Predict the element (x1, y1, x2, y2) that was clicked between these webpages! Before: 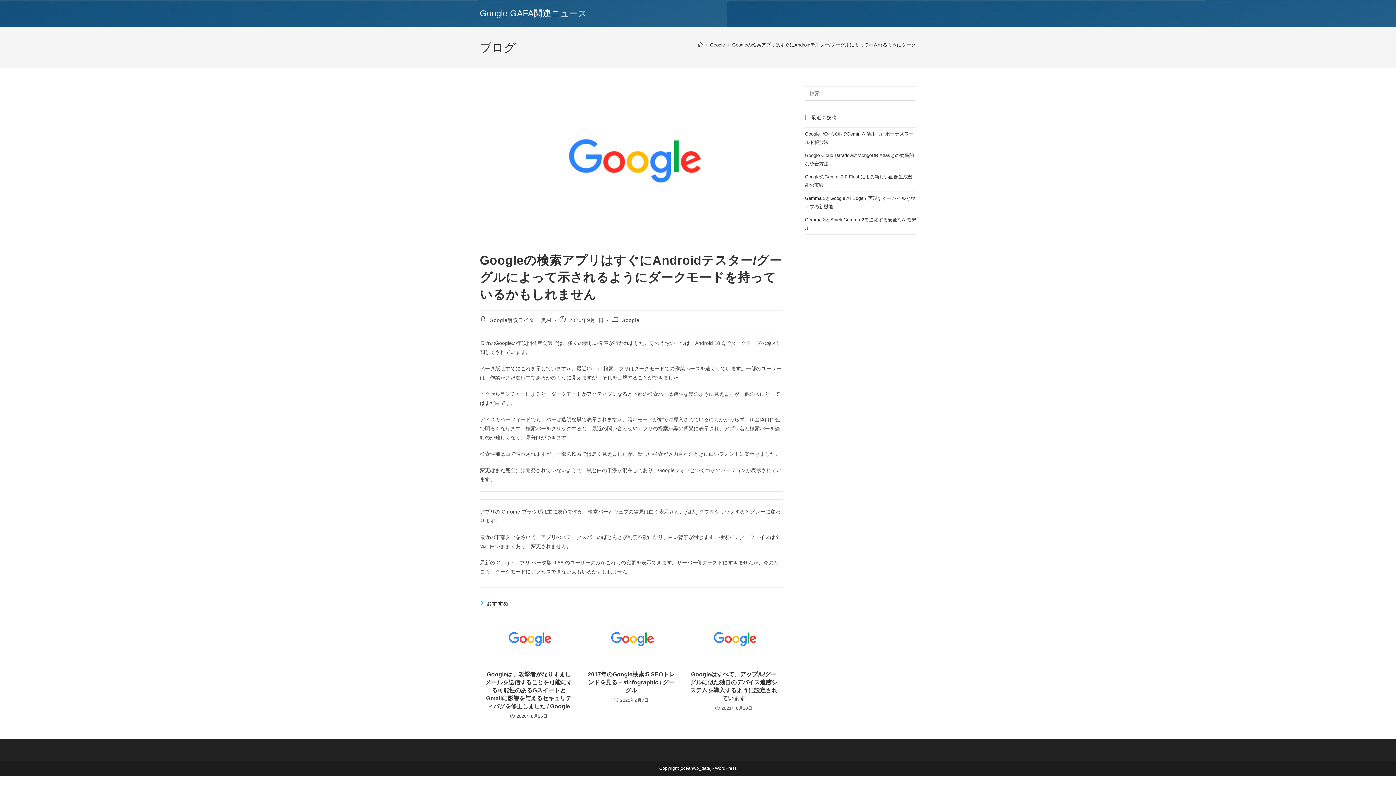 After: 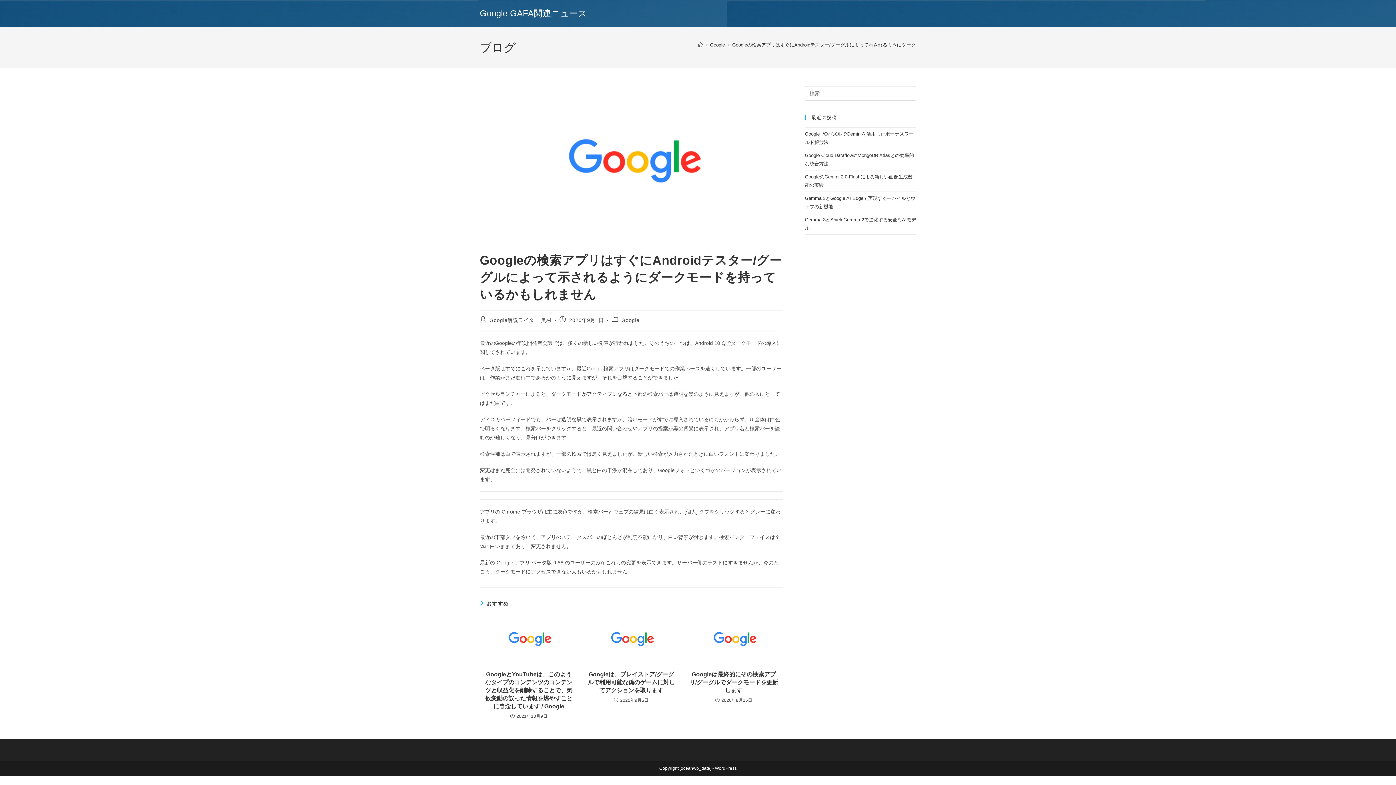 Action: label: Googleの検索アプリはすぐにAndroidテスター/グーグルによって示されるようにダークモードを持っているかもしれません bbox: (732, 42, 991, 47)